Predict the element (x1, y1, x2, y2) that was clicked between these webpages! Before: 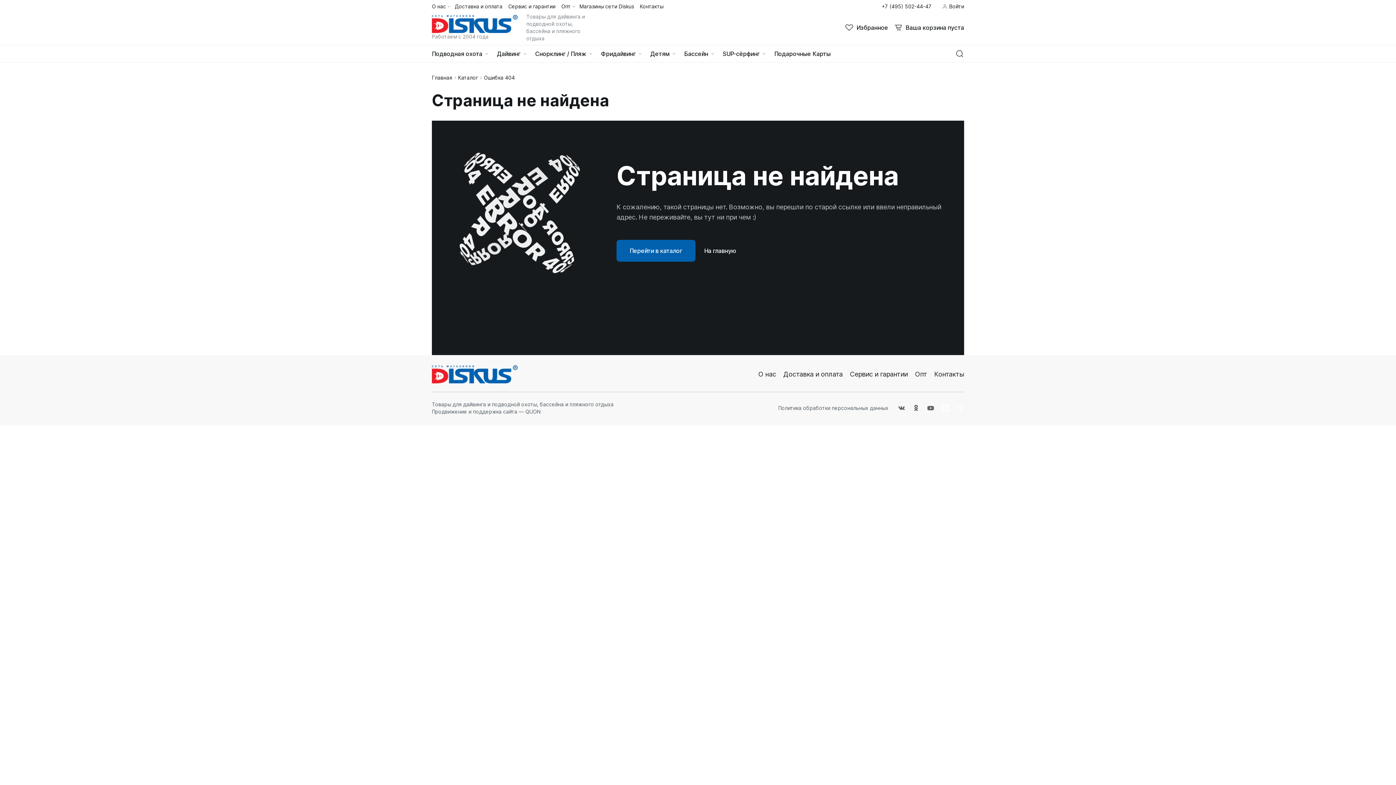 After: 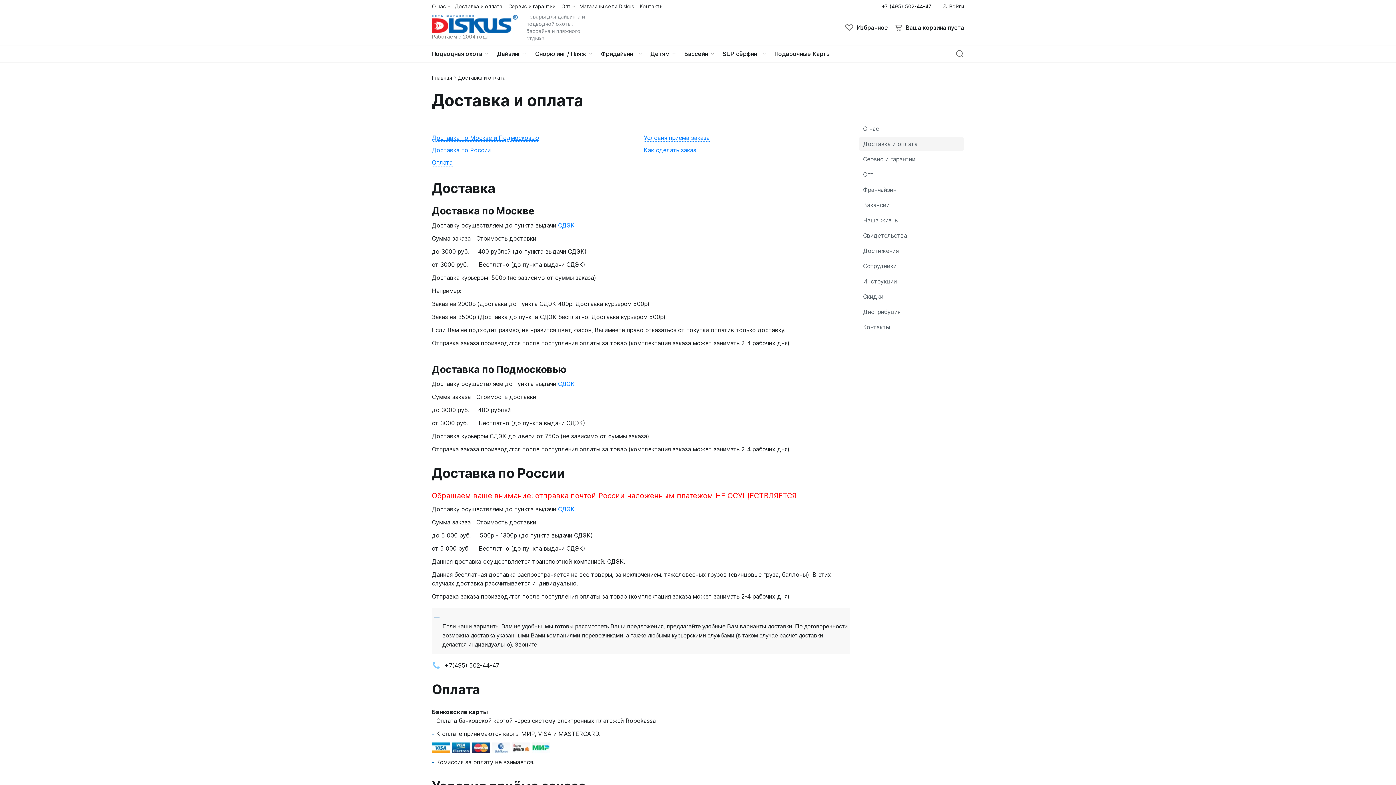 Action: bbox: (454, 0, 504, 13) label: Доставка и оплата